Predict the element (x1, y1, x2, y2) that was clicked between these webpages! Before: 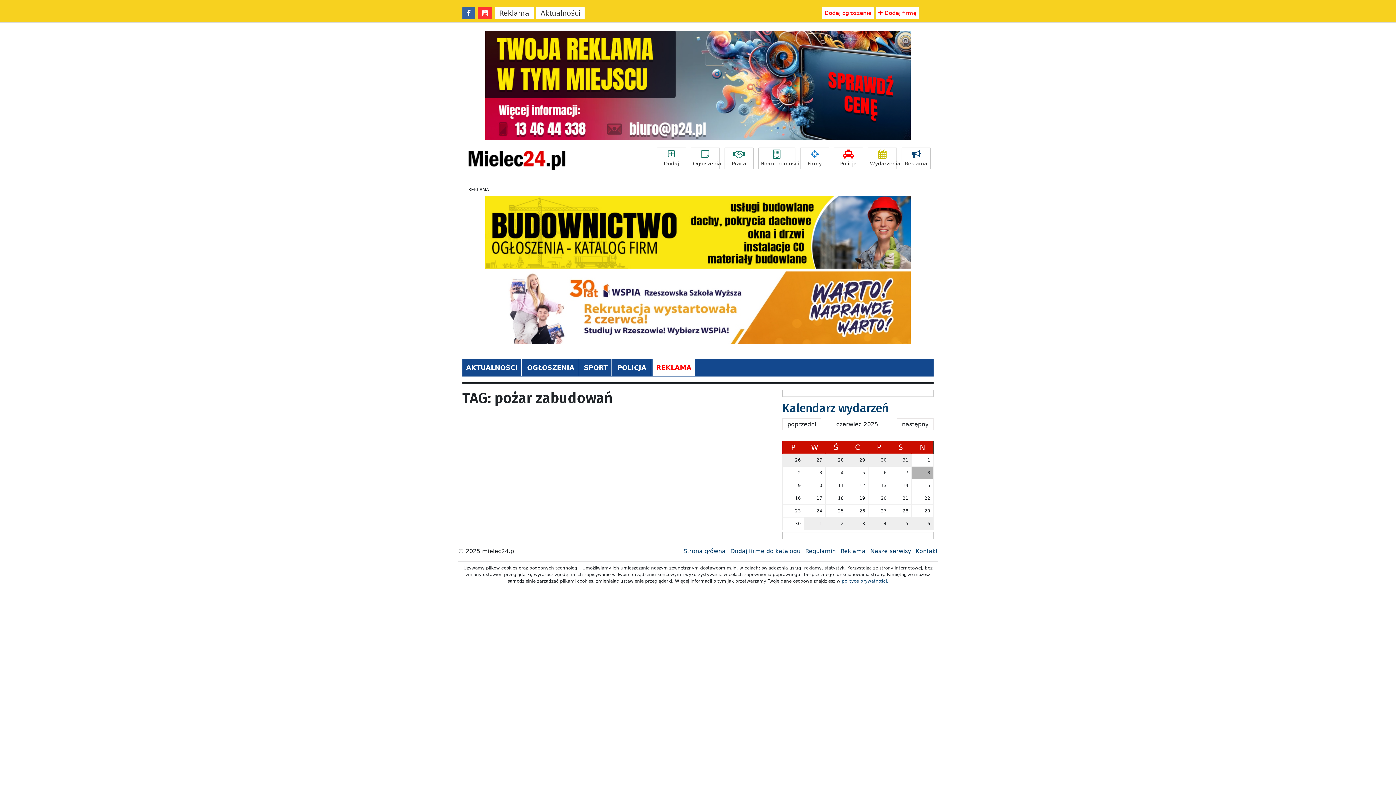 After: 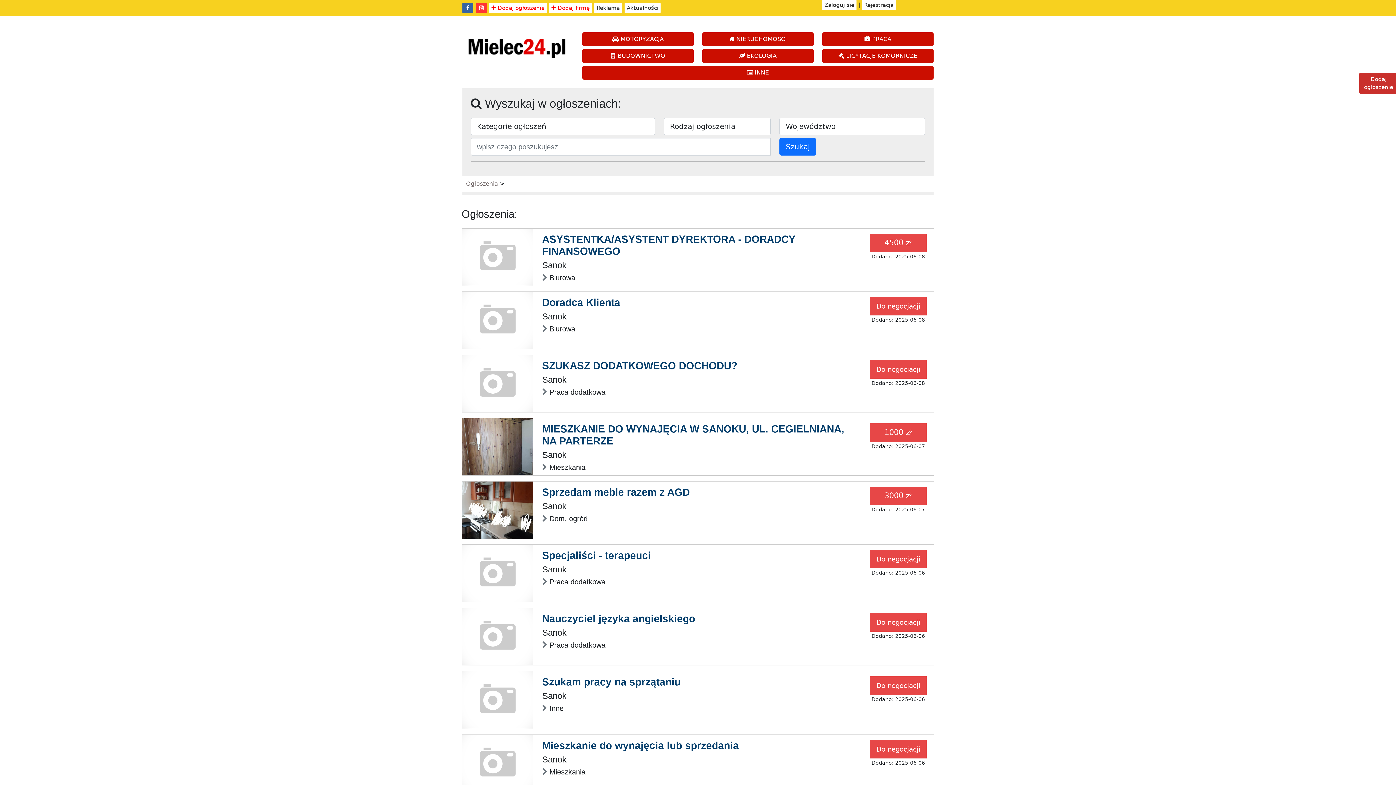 Action: bbox: (523, 359, 578, 376) label: OGŁOSZENIA